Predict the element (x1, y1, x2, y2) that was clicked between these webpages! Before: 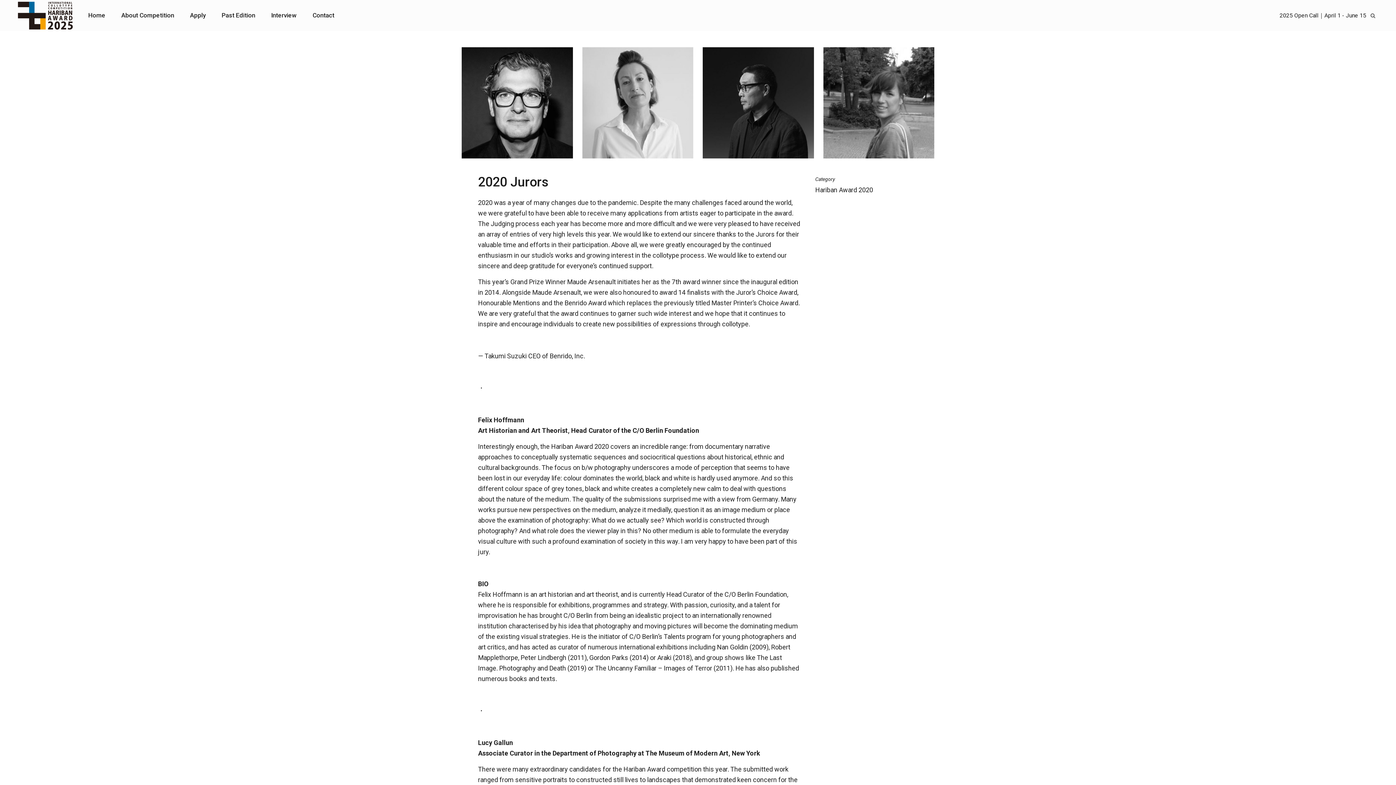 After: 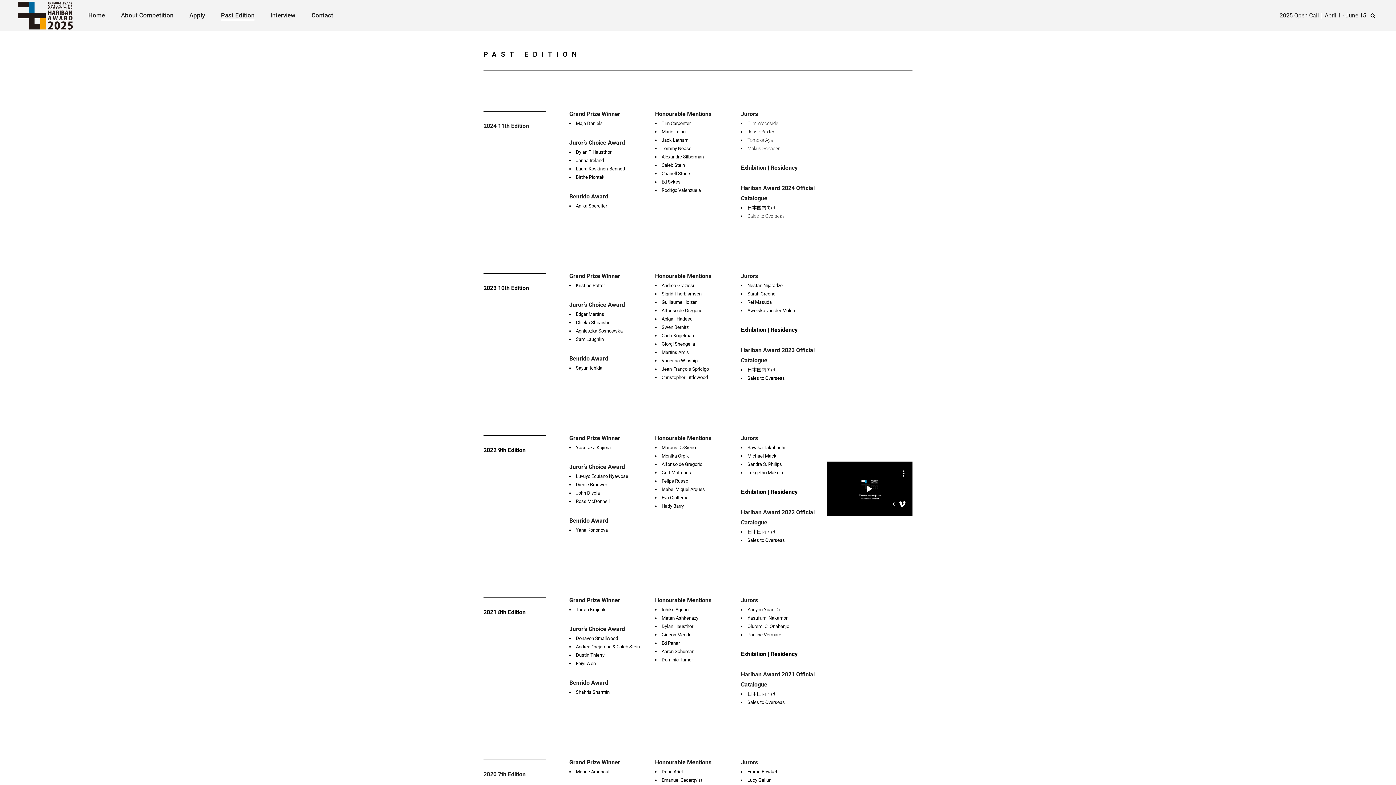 Action: bbox: (213, 0, 263, 30) label: Past Edition